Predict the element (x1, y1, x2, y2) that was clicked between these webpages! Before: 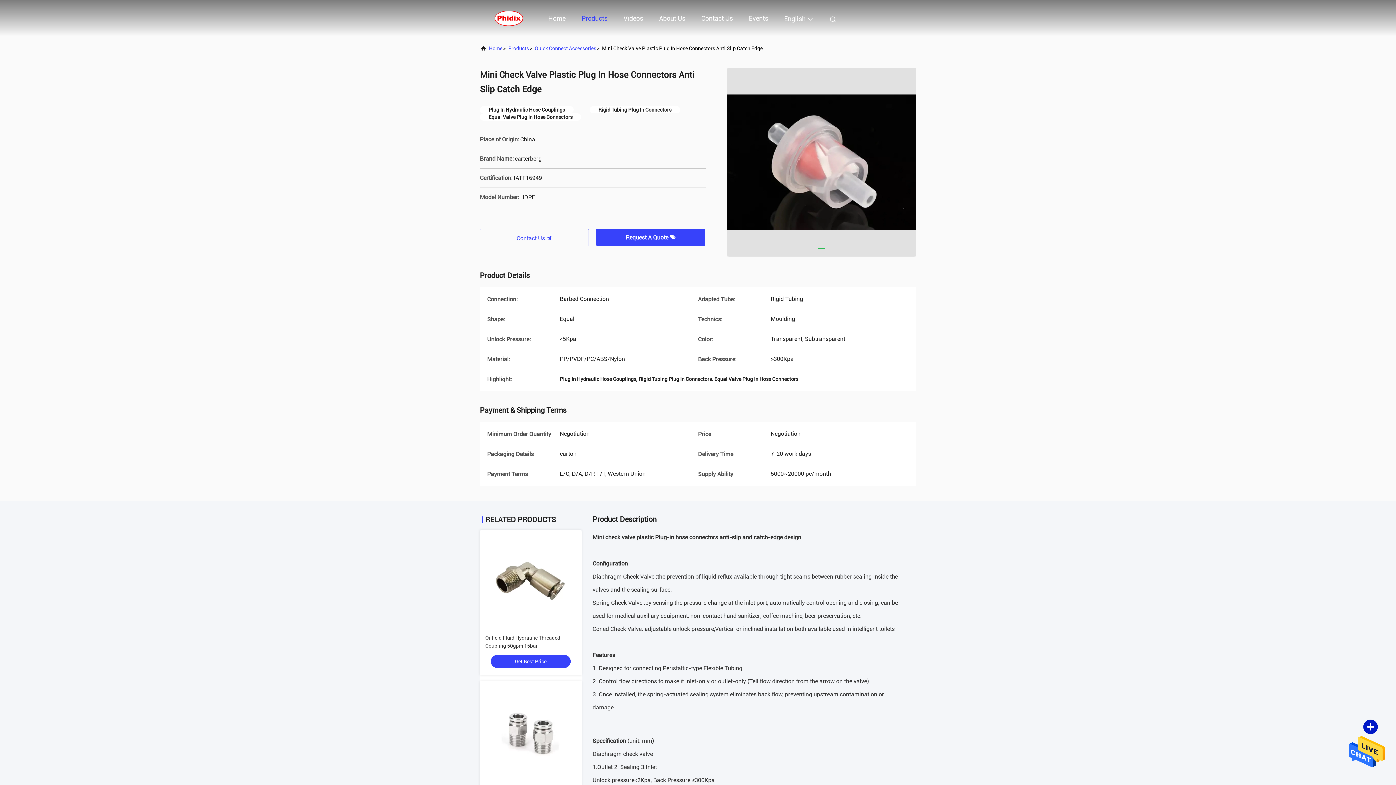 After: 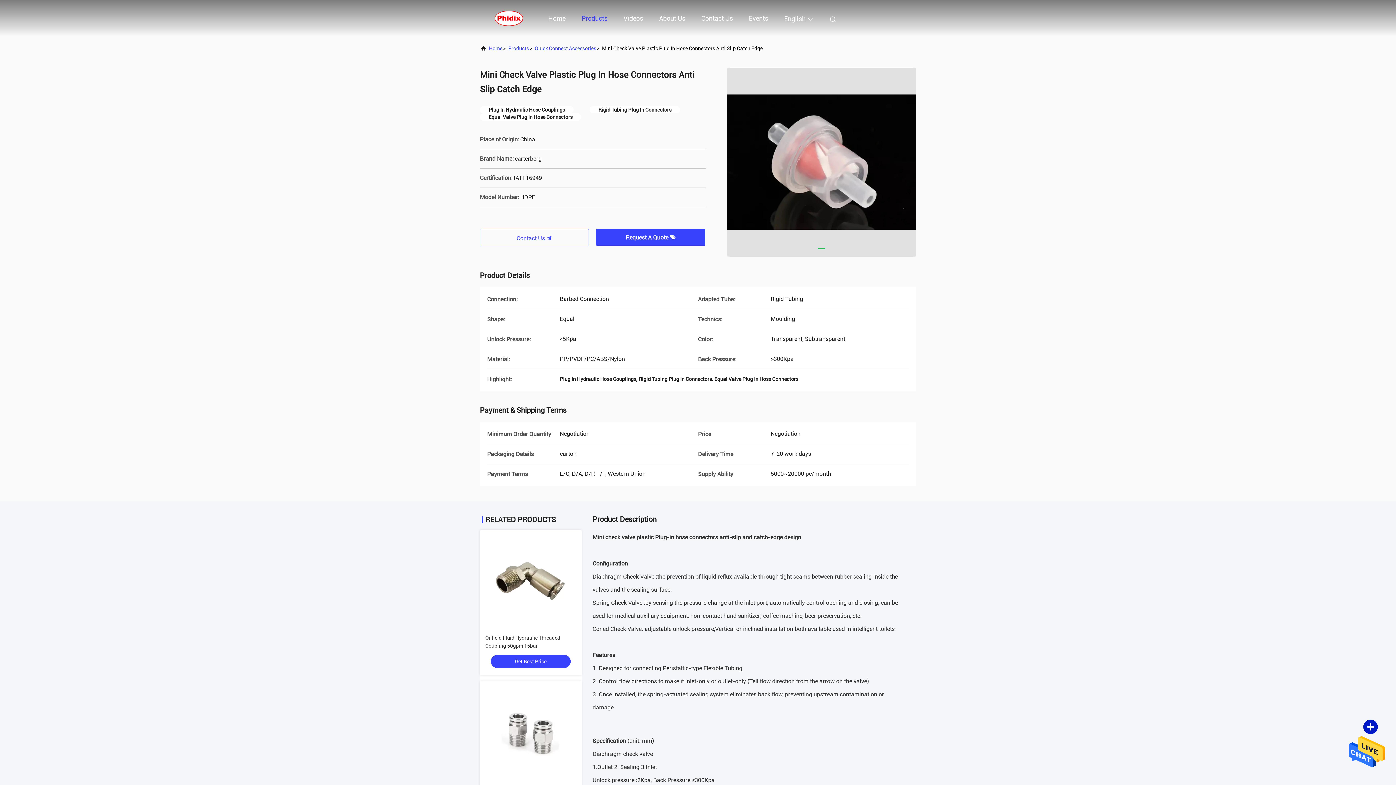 Action: bbox: (1349, 766, 1385, 772)